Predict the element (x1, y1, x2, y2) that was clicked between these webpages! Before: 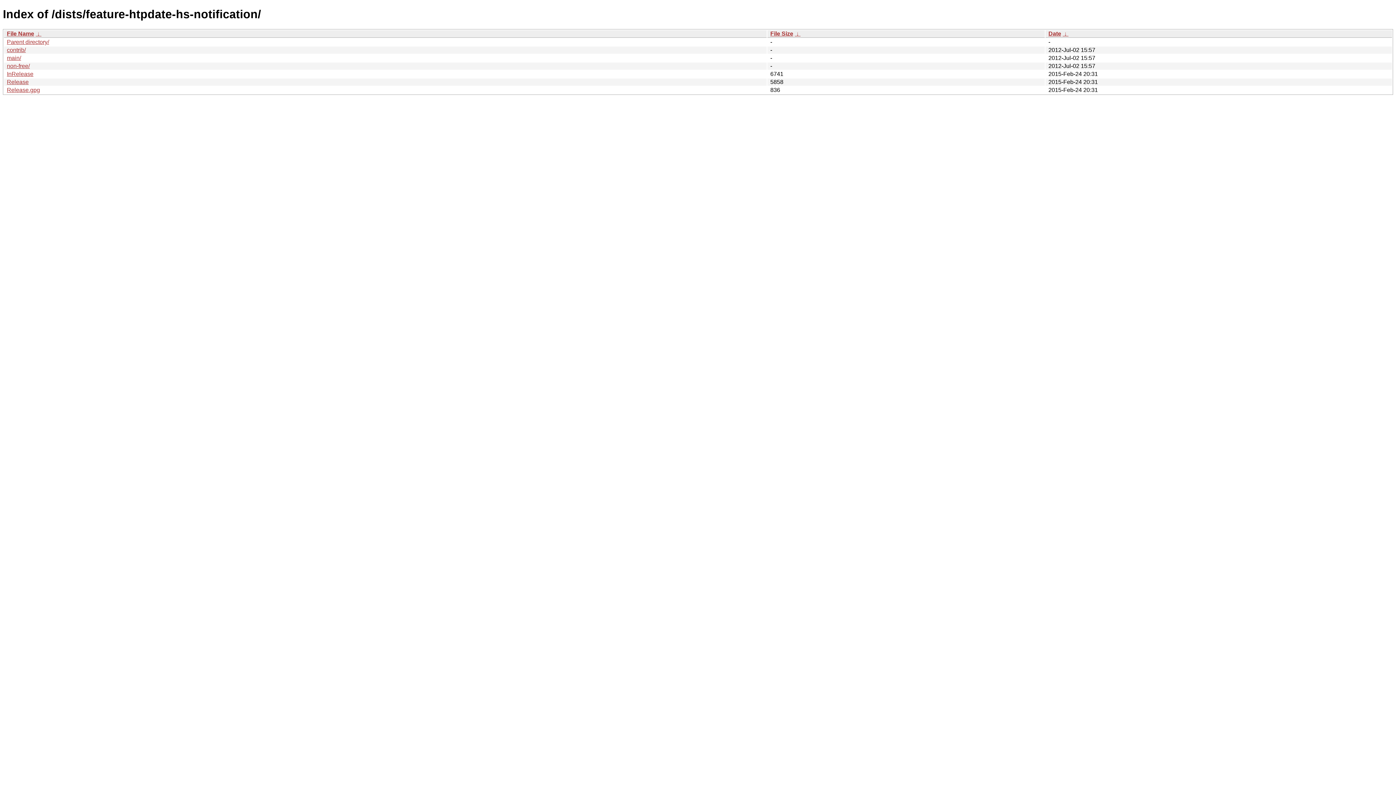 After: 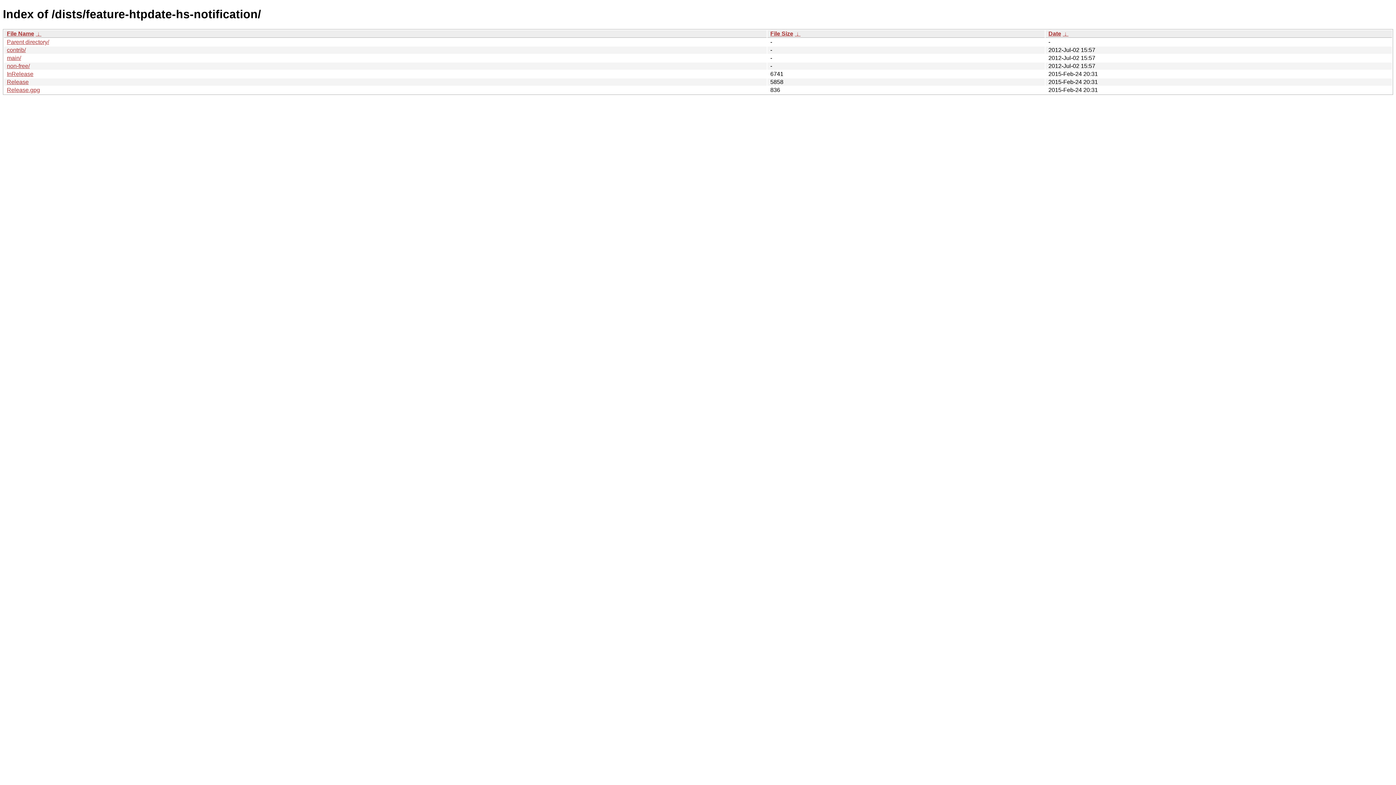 Action: label: File Name bbox: (6, 30, 34, 36)